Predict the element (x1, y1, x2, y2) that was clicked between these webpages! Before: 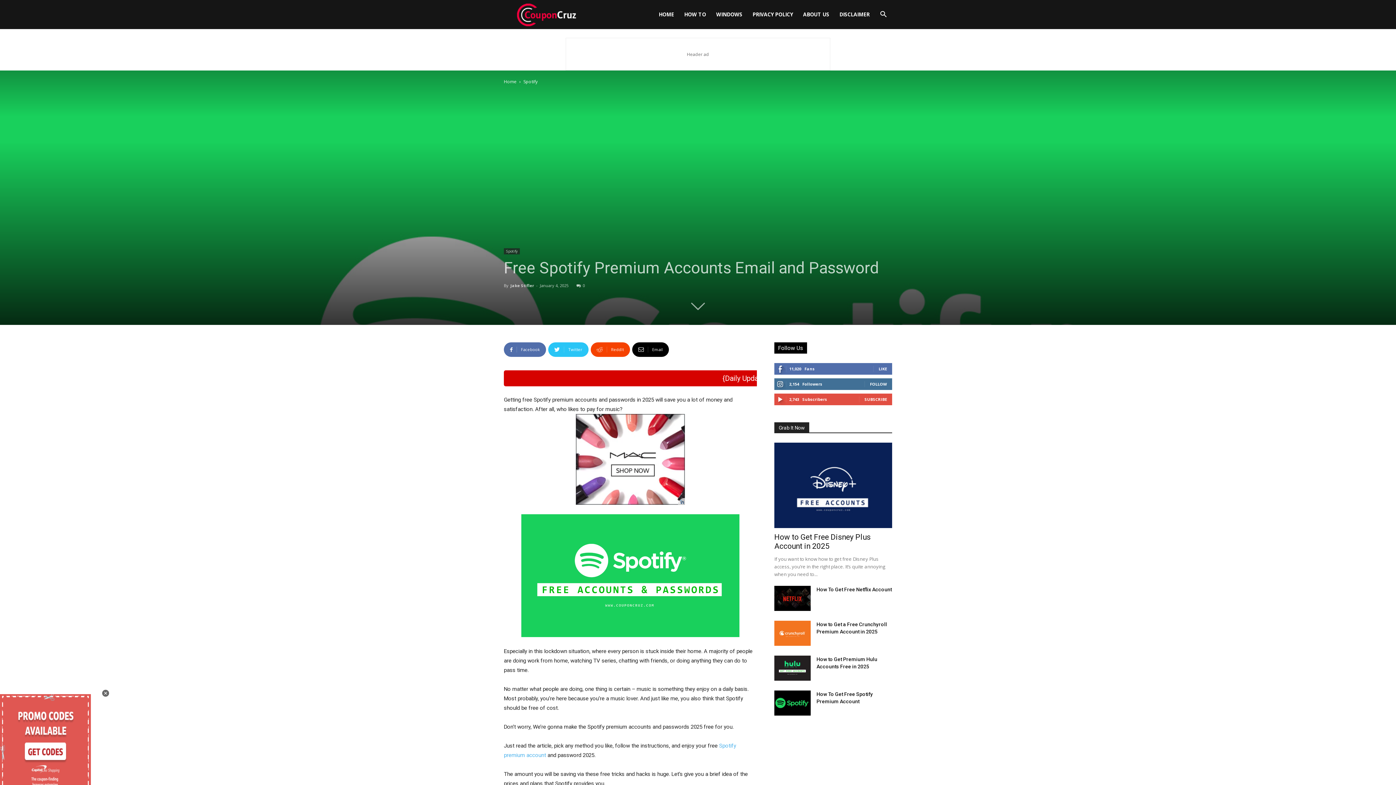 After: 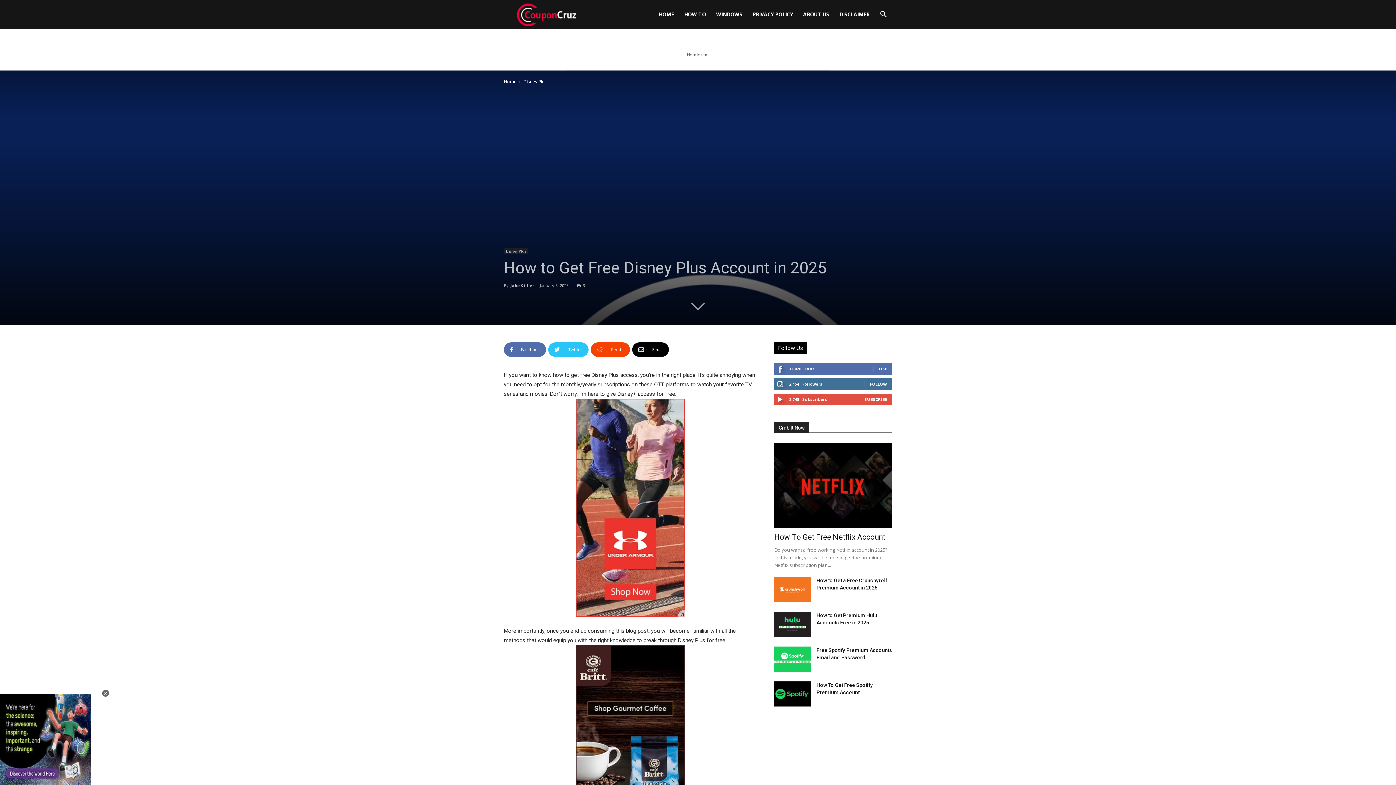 Action: label: How to Get Free Disney Plus Account in 2025 bbox: (774, 533, 870, 550)